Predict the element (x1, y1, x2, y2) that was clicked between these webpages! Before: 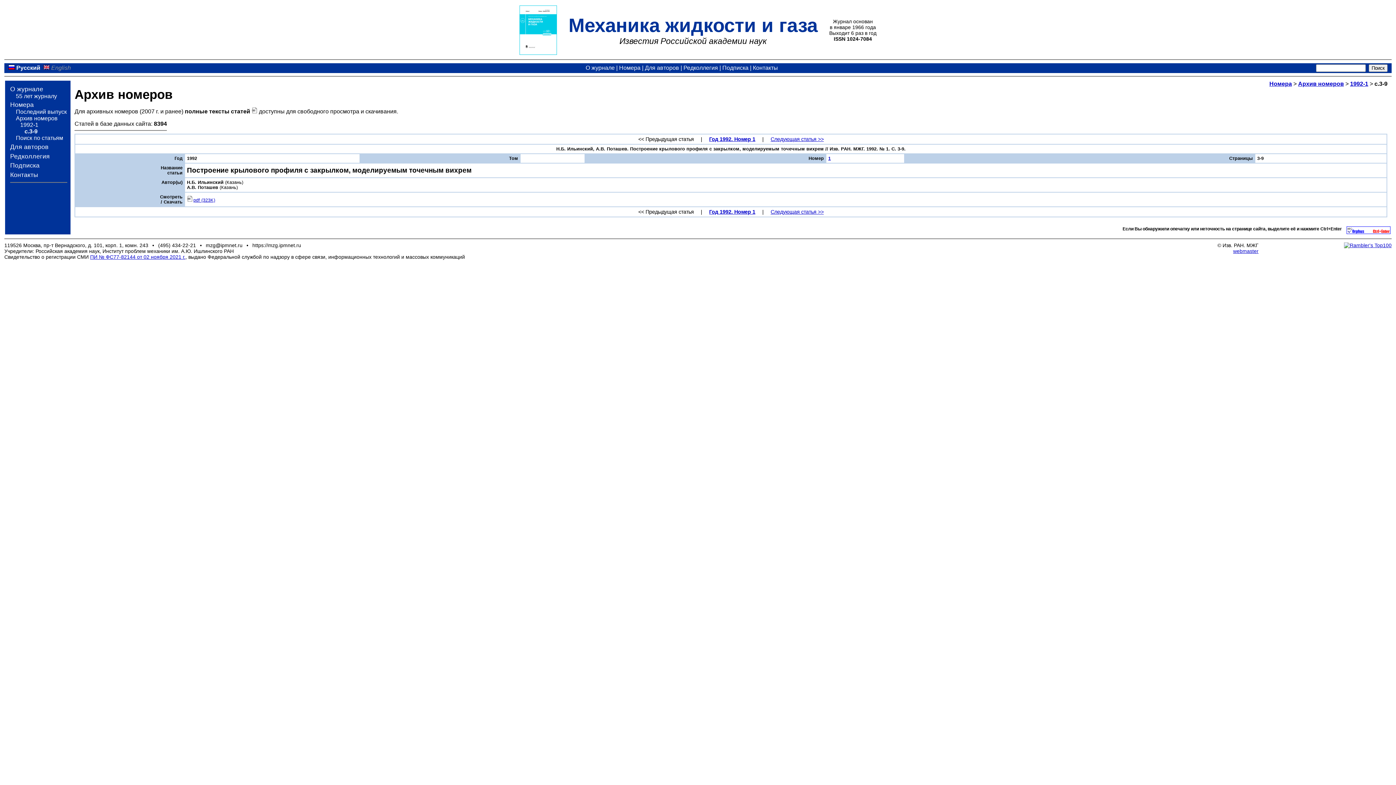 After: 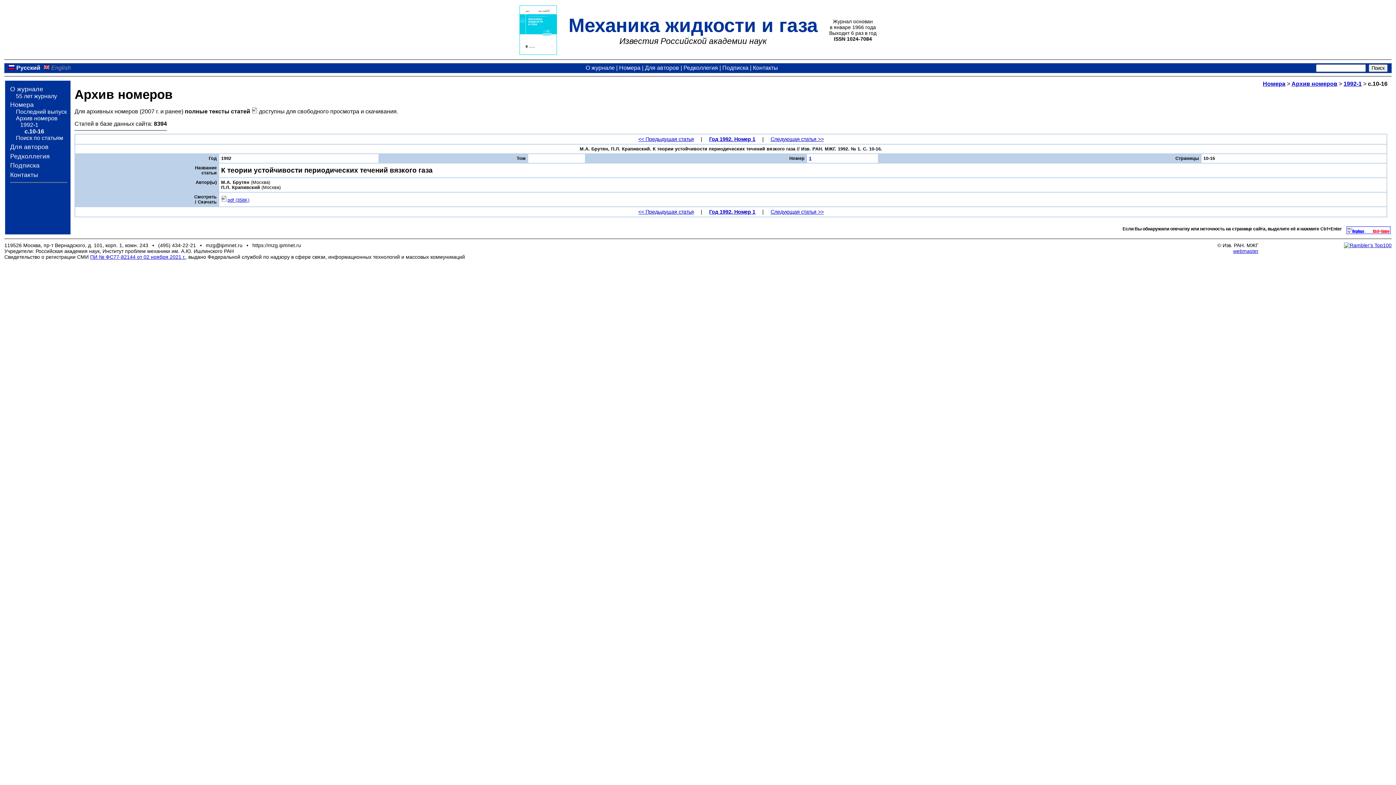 Action: bbox: (770, 209, 823, 214) label: Следующая статья >>